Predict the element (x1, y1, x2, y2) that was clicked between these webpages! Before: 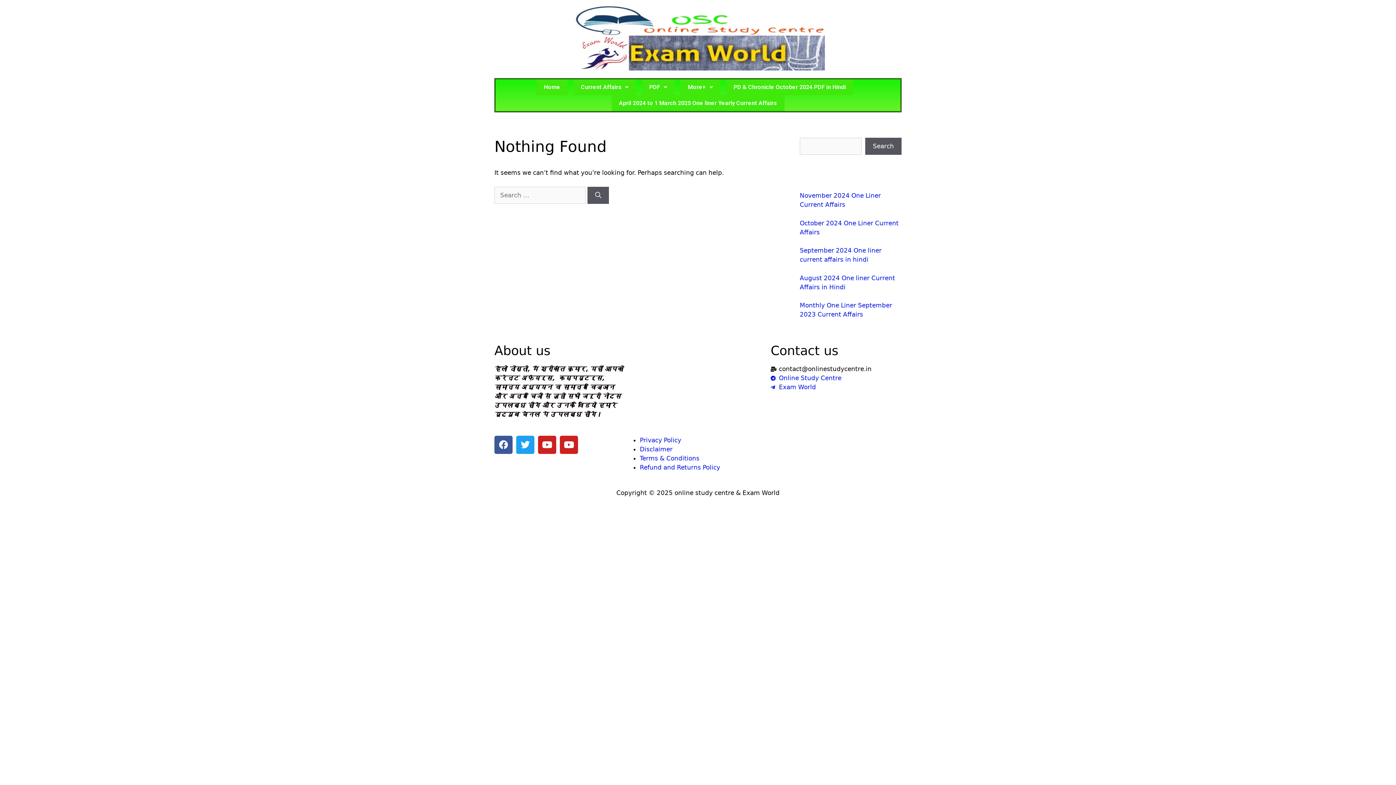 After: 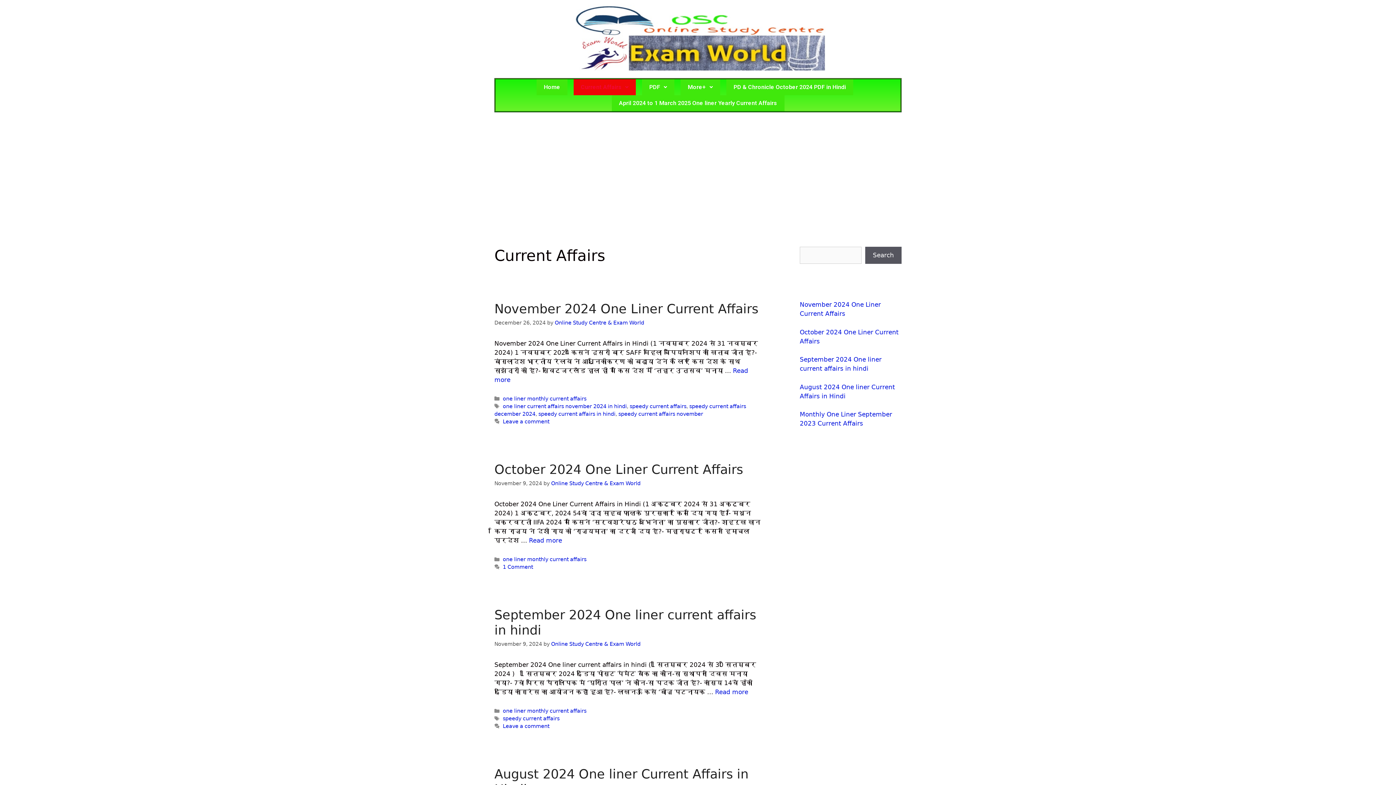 Action: bbox: (573, 79, 636, 95) label: Current Affairs